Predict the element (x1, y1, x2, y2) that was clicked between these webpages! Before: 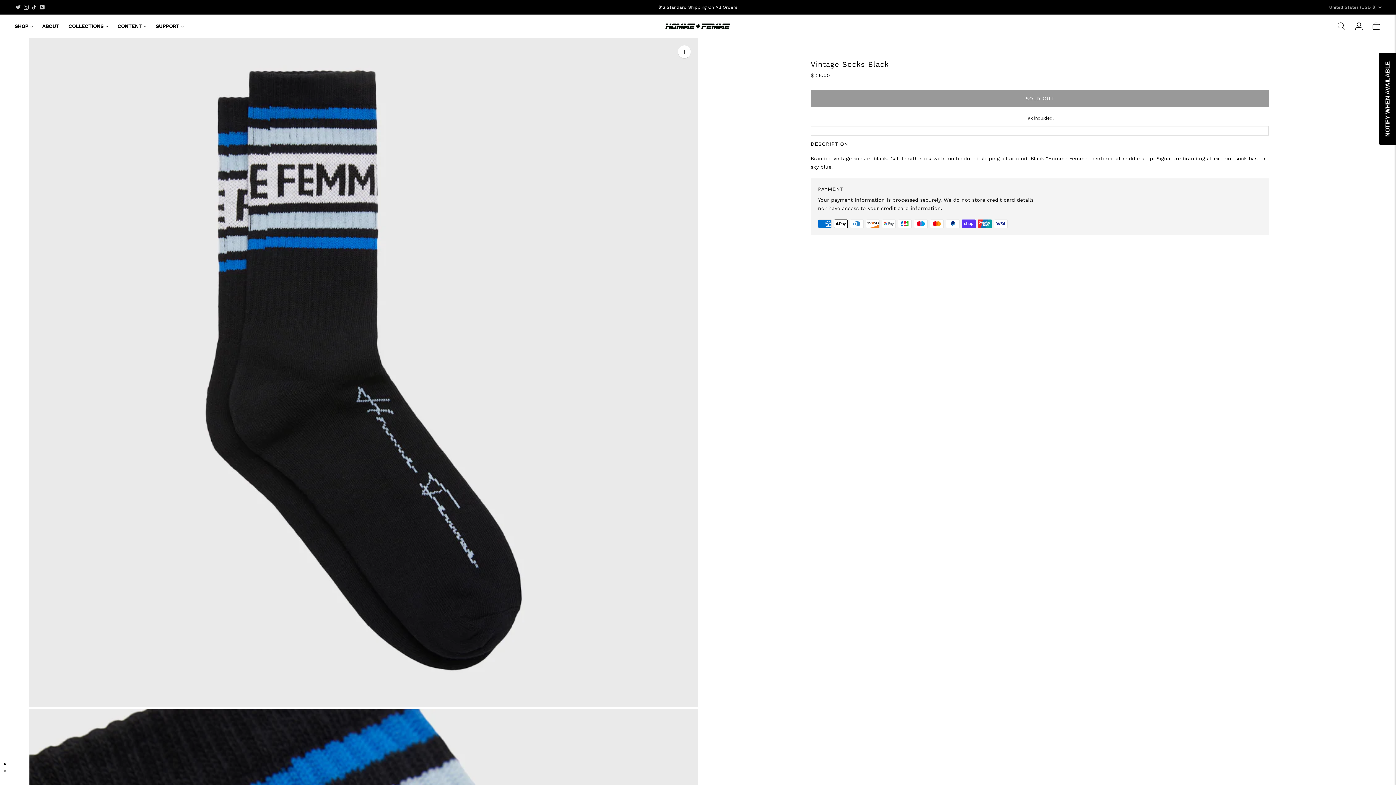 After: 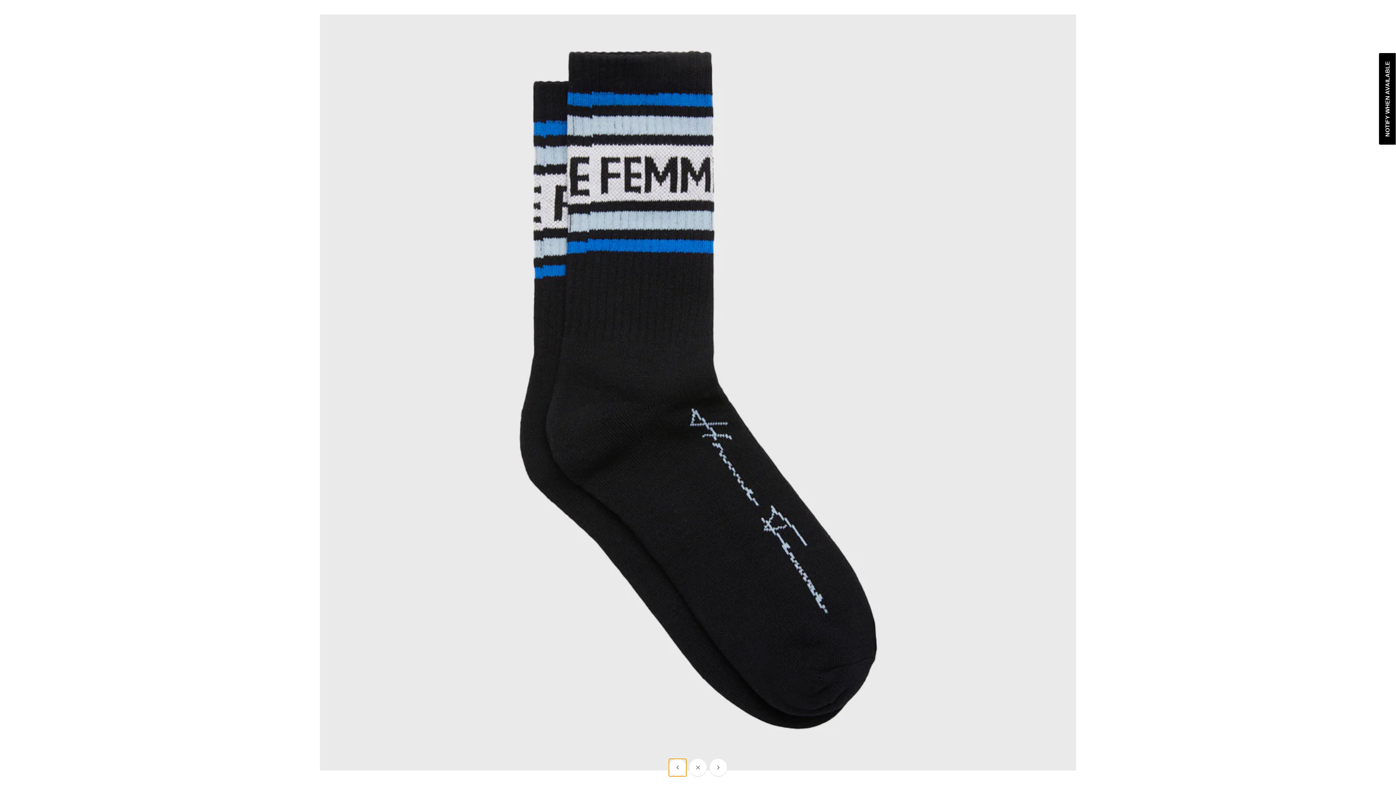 Action: bbox: (29, 38, 698, 707)